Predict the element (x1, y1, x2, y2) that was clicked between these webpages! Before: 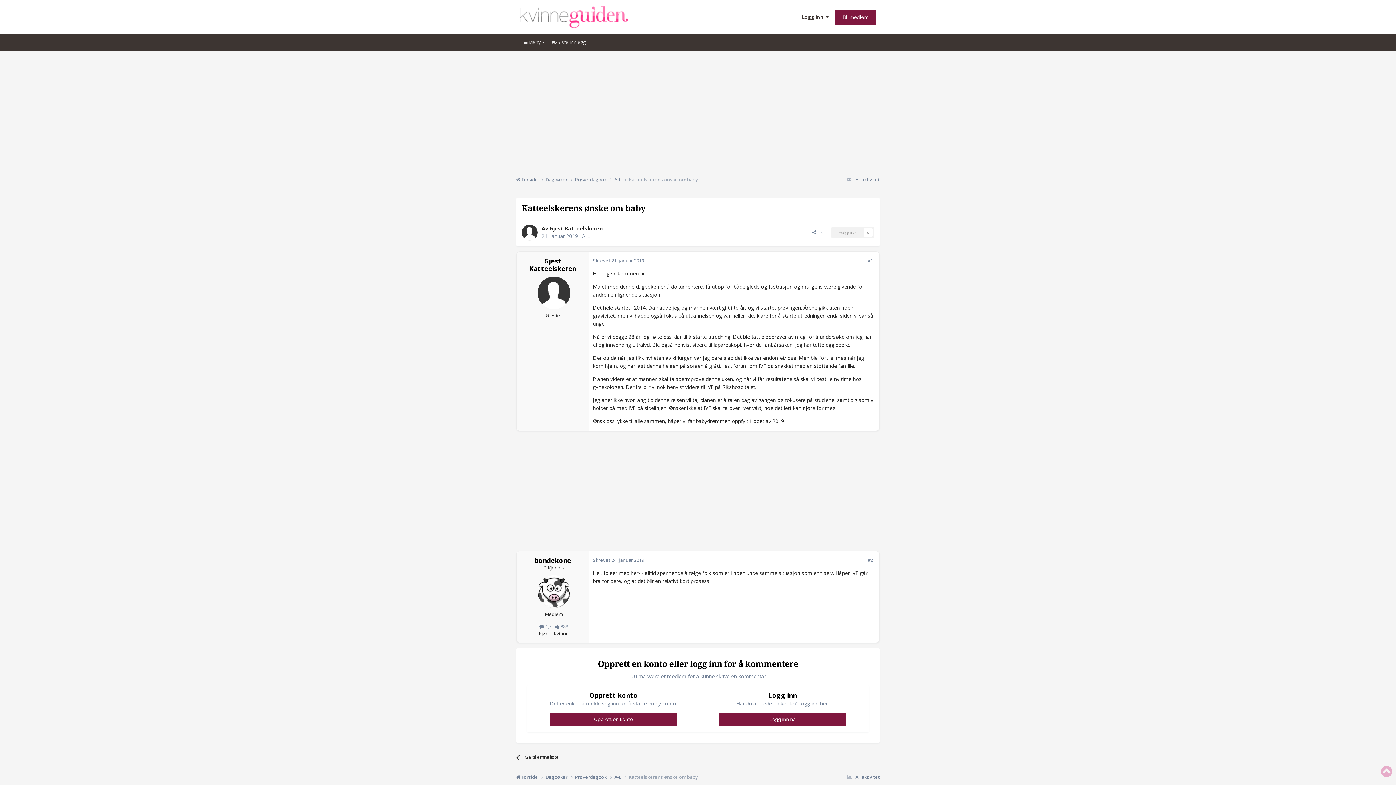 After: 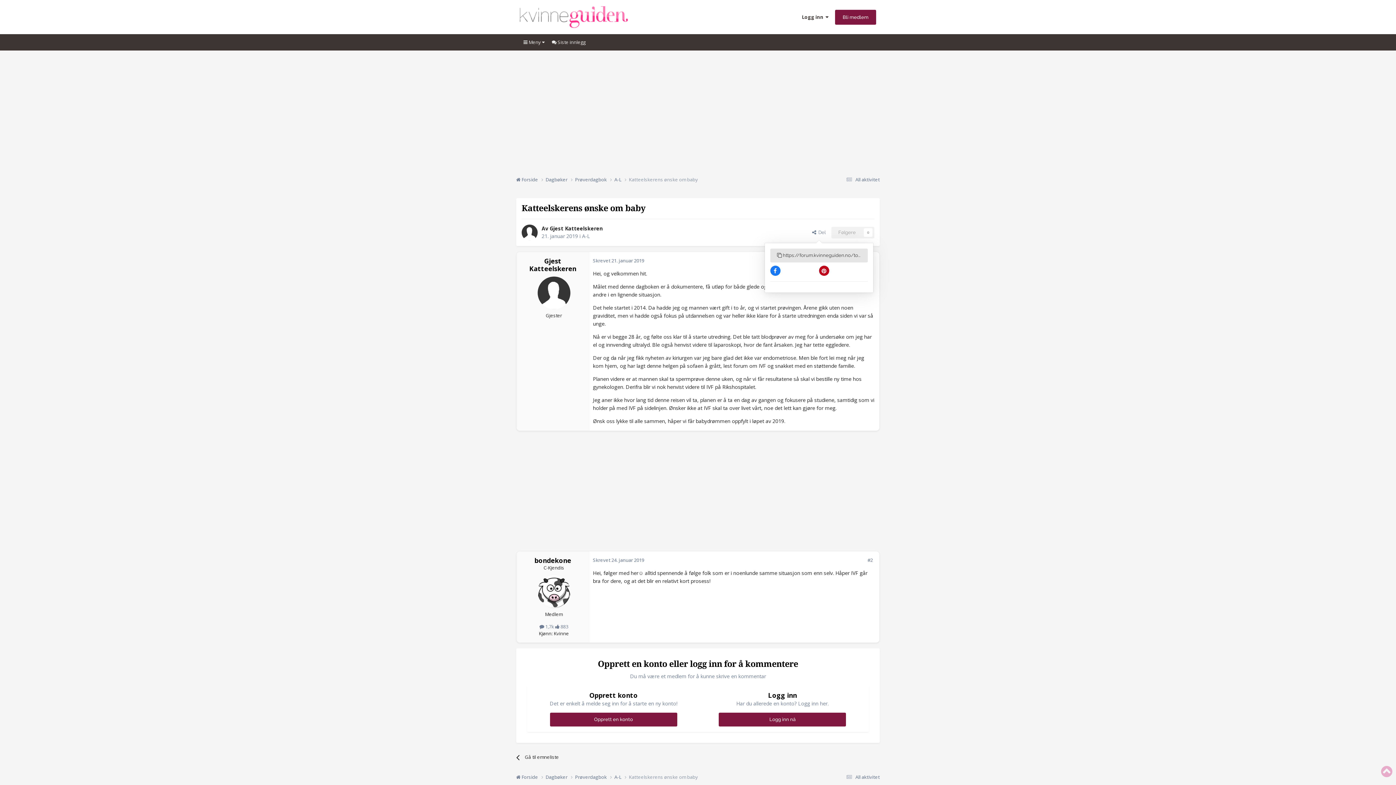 Action: bbox: (806, 226, 831, 238) label:   Del